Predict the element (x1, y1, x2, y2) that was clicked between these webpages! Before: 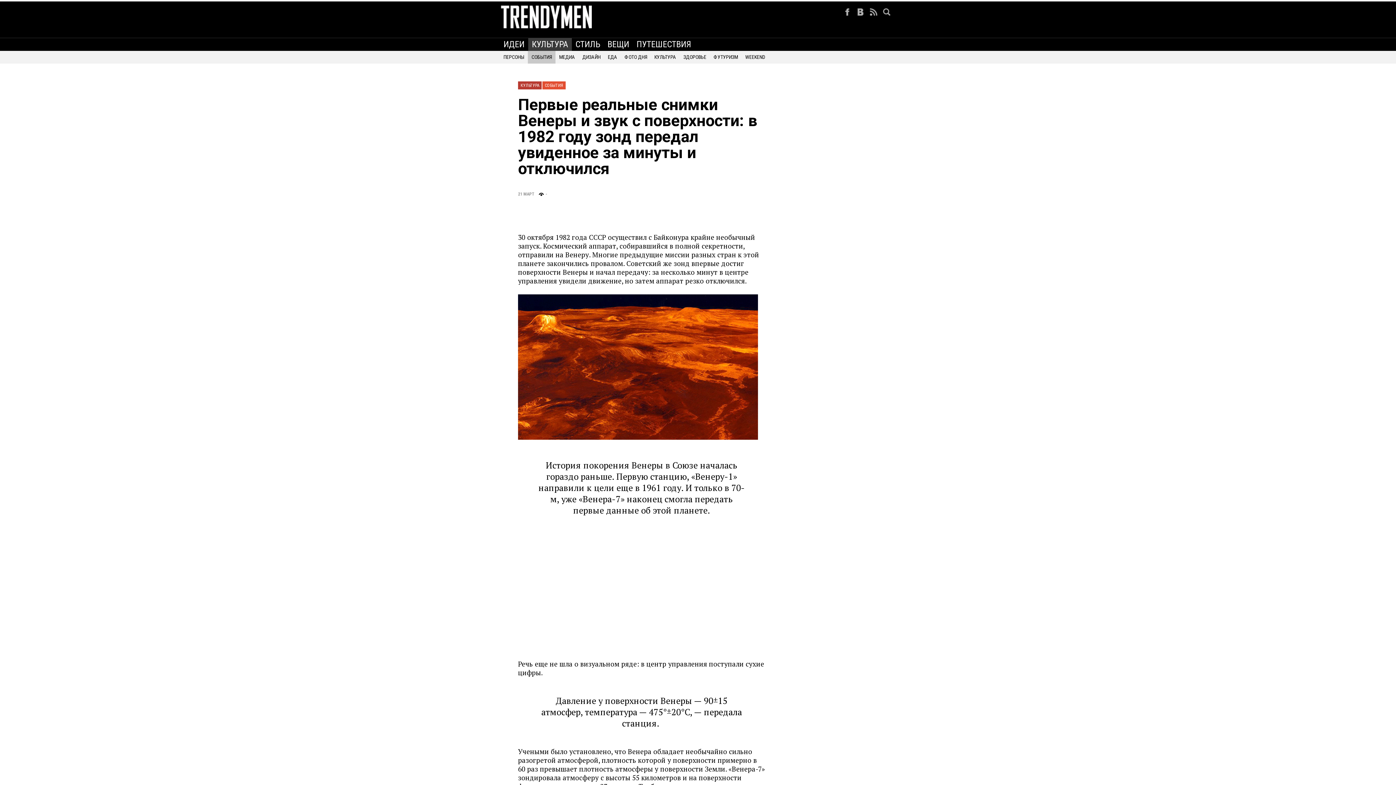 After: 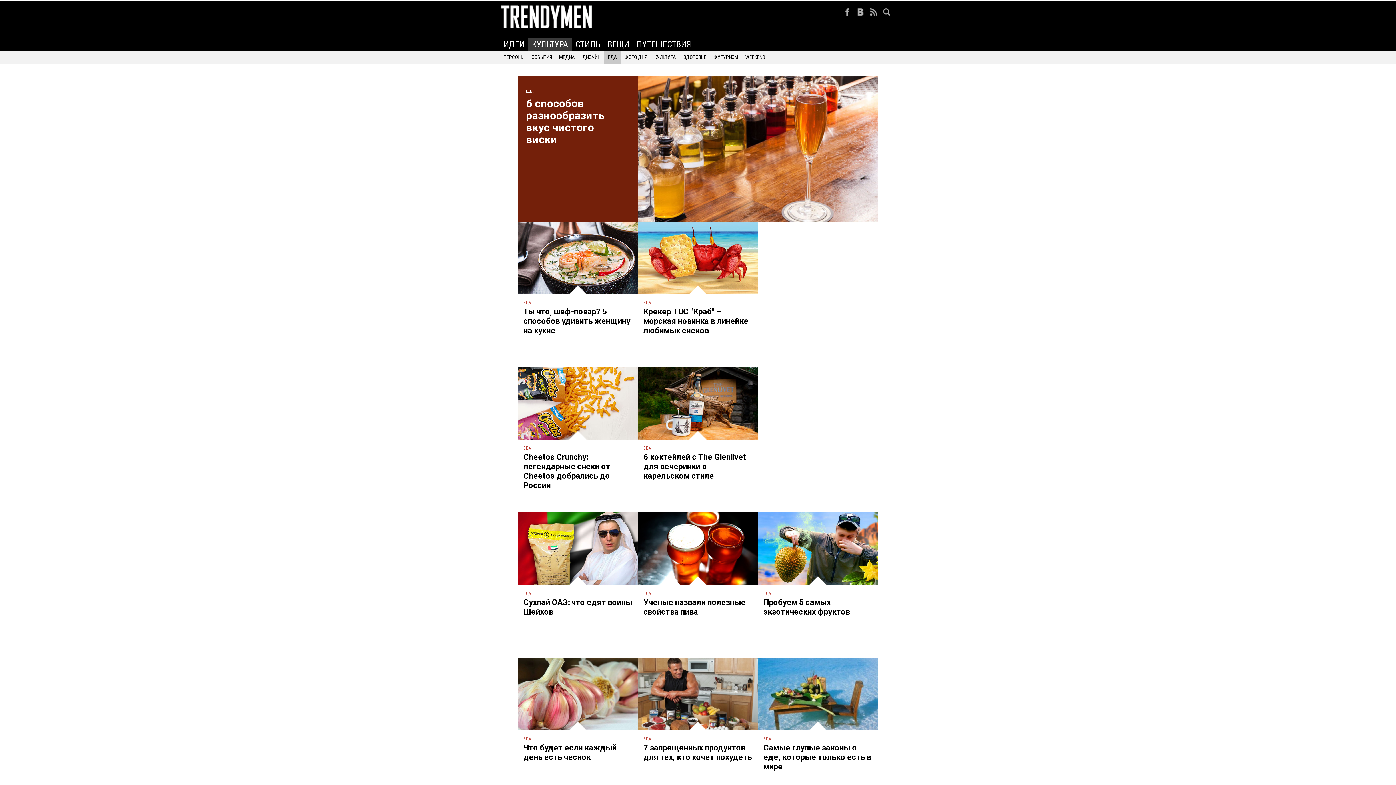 Action: label: ЕДА bbox: (604, 51, 621, 60)